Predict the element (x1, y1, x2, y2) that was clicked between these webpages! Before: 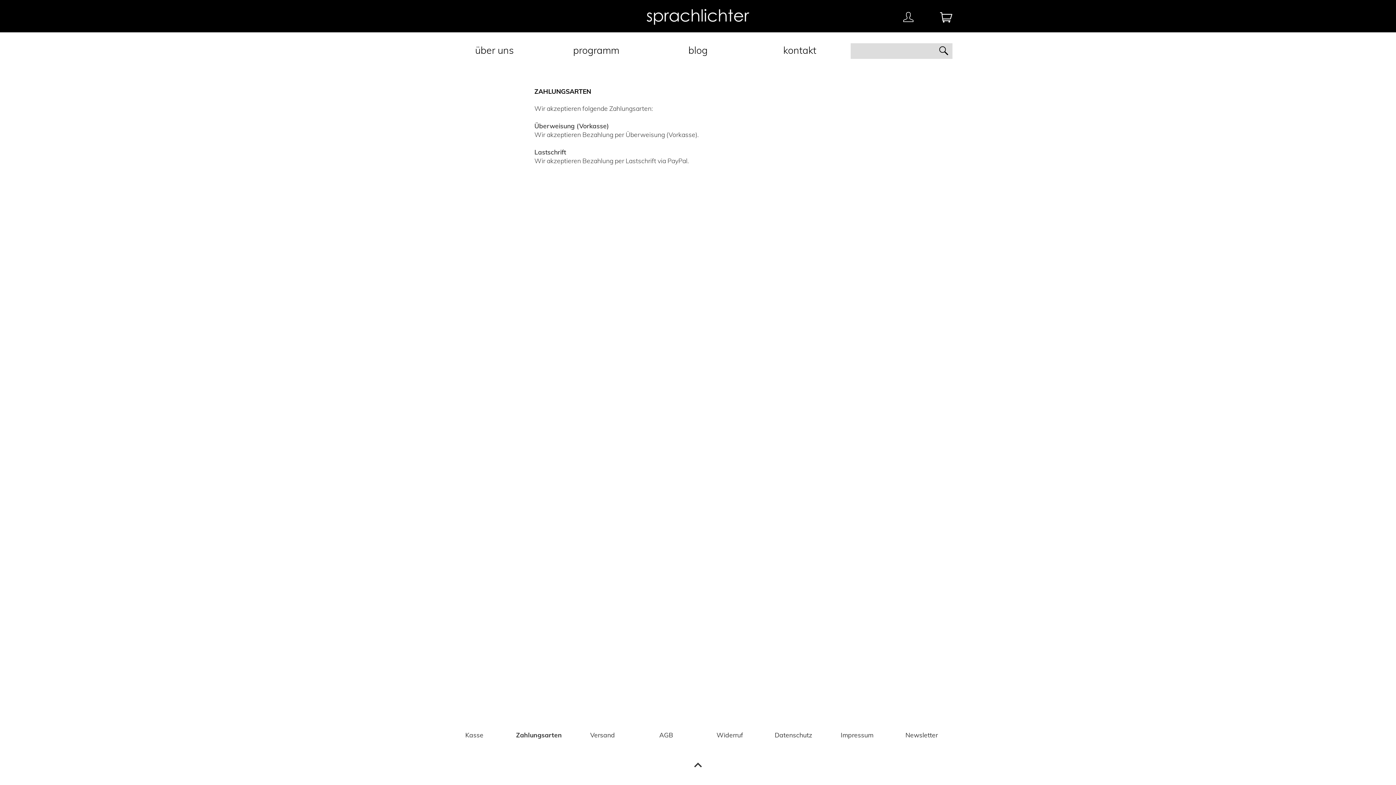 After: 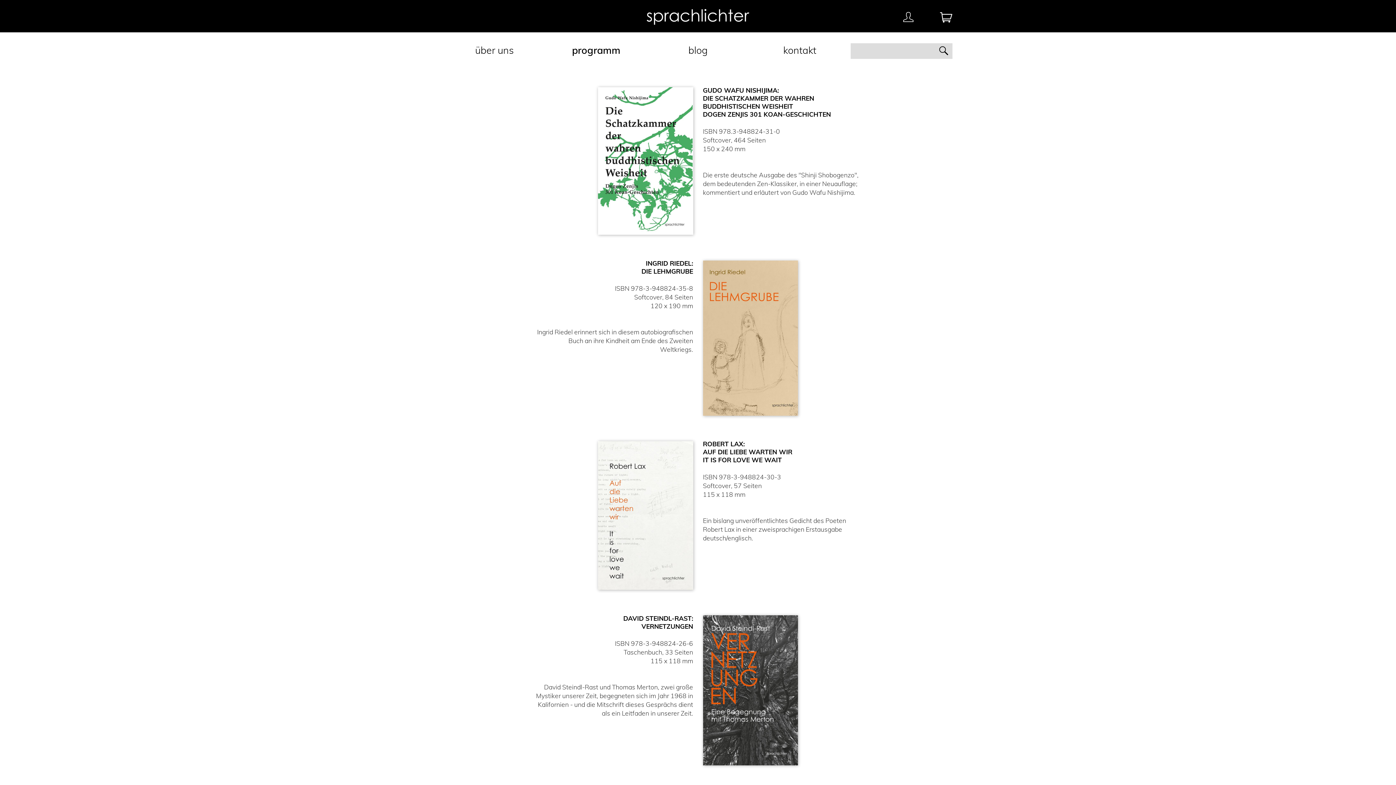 Action: label: programm bbox: (545, 38, 647, 61)